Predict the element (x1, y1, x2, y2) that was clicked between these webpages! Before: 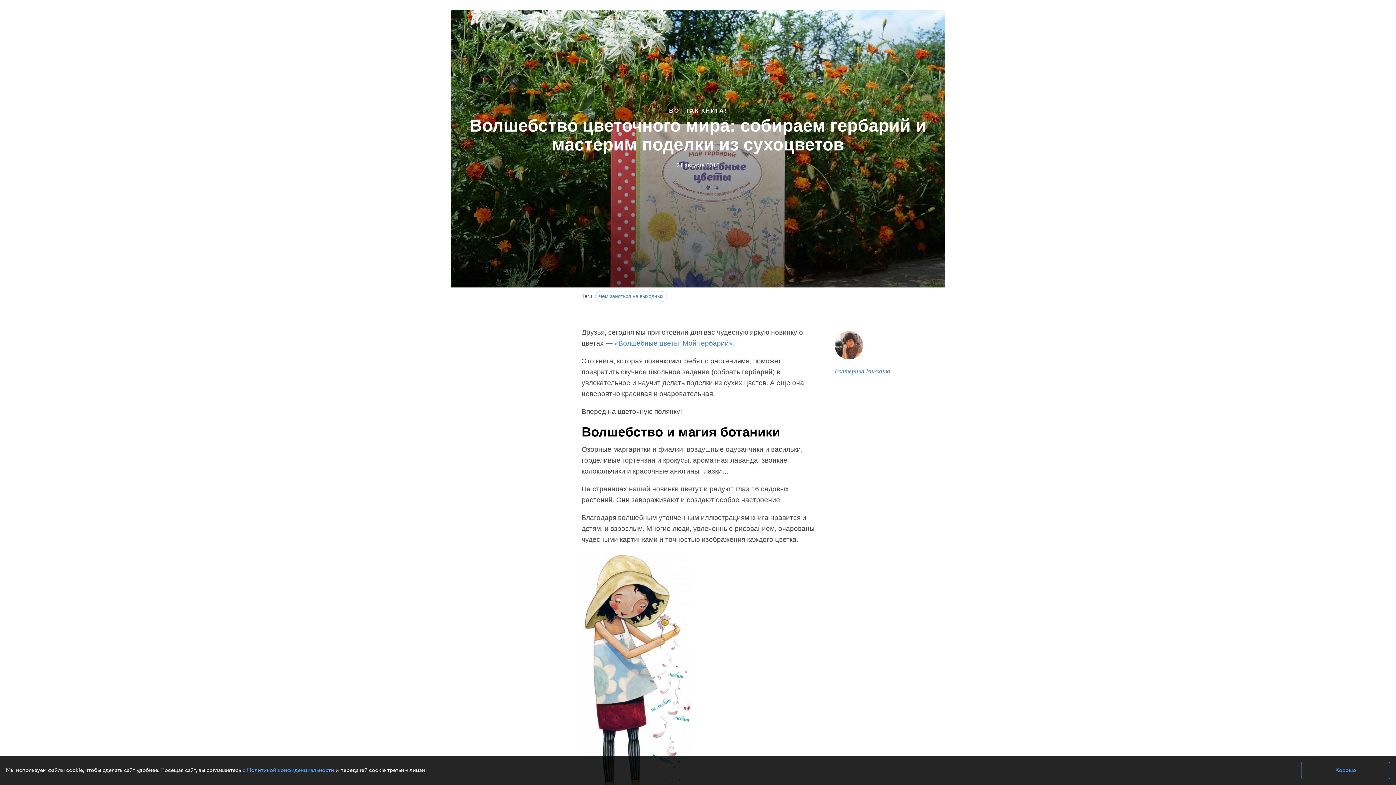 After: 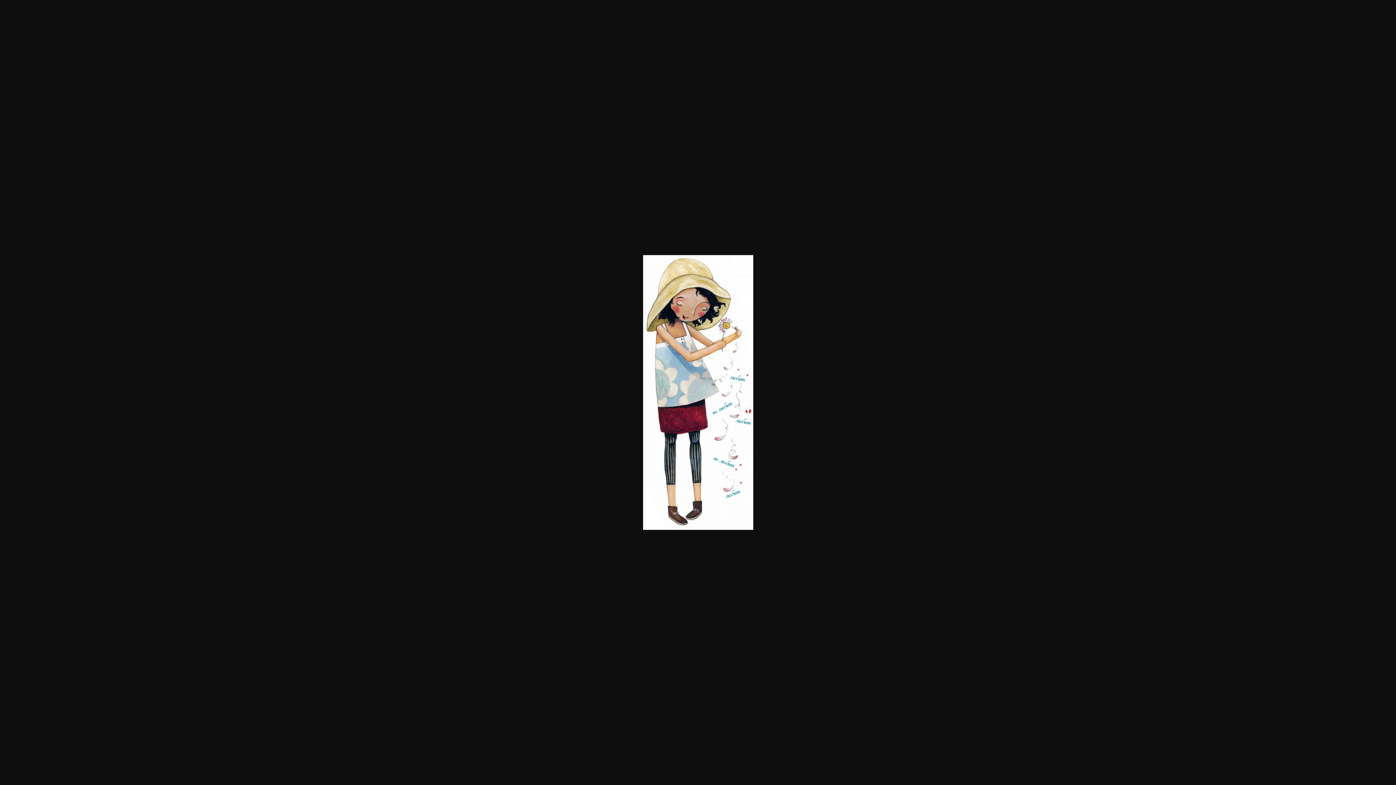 Action: bbox: (581, 685, 692, 693)